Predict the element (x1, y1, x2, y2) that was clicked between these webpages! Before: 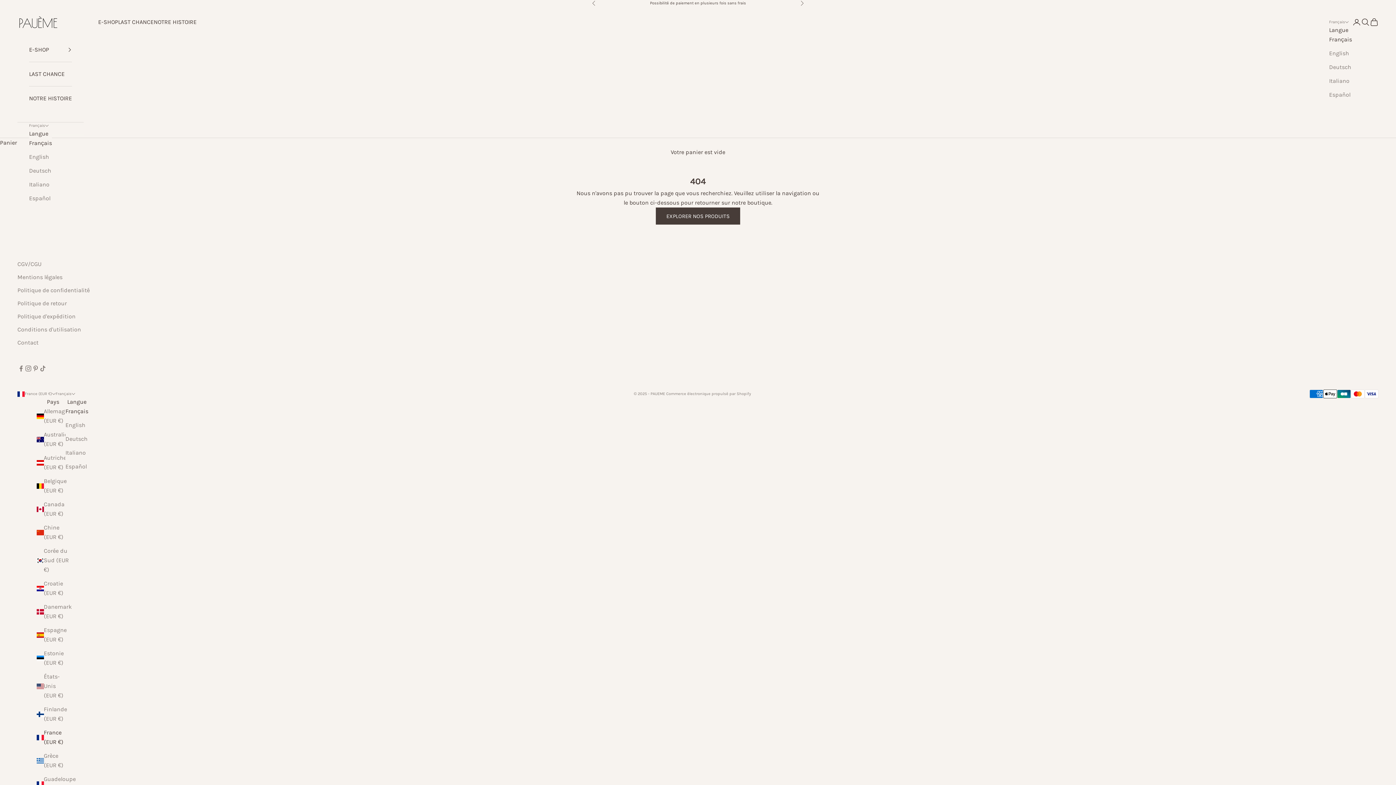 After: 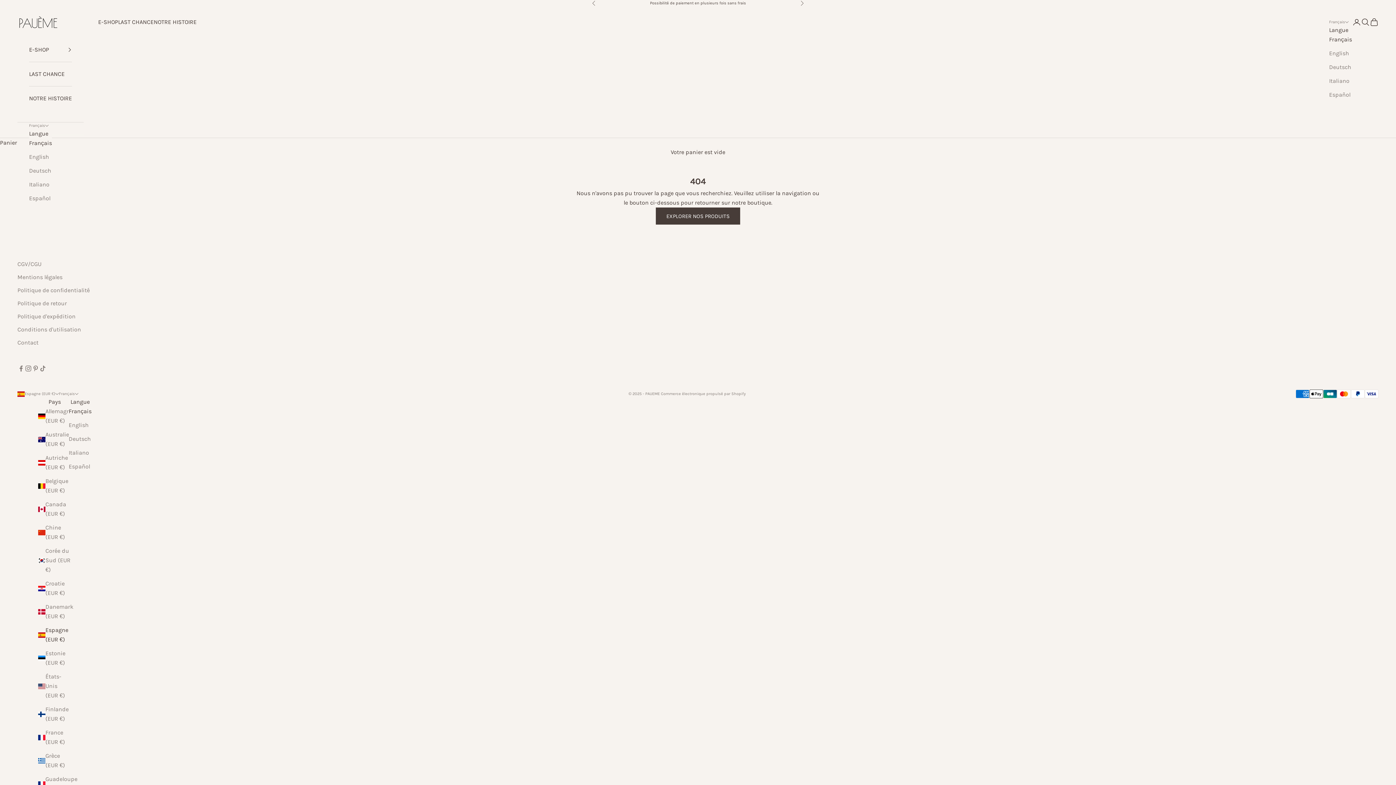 Action: bbox: (36, 625, 69, 644) label: Espagne (EUR €)